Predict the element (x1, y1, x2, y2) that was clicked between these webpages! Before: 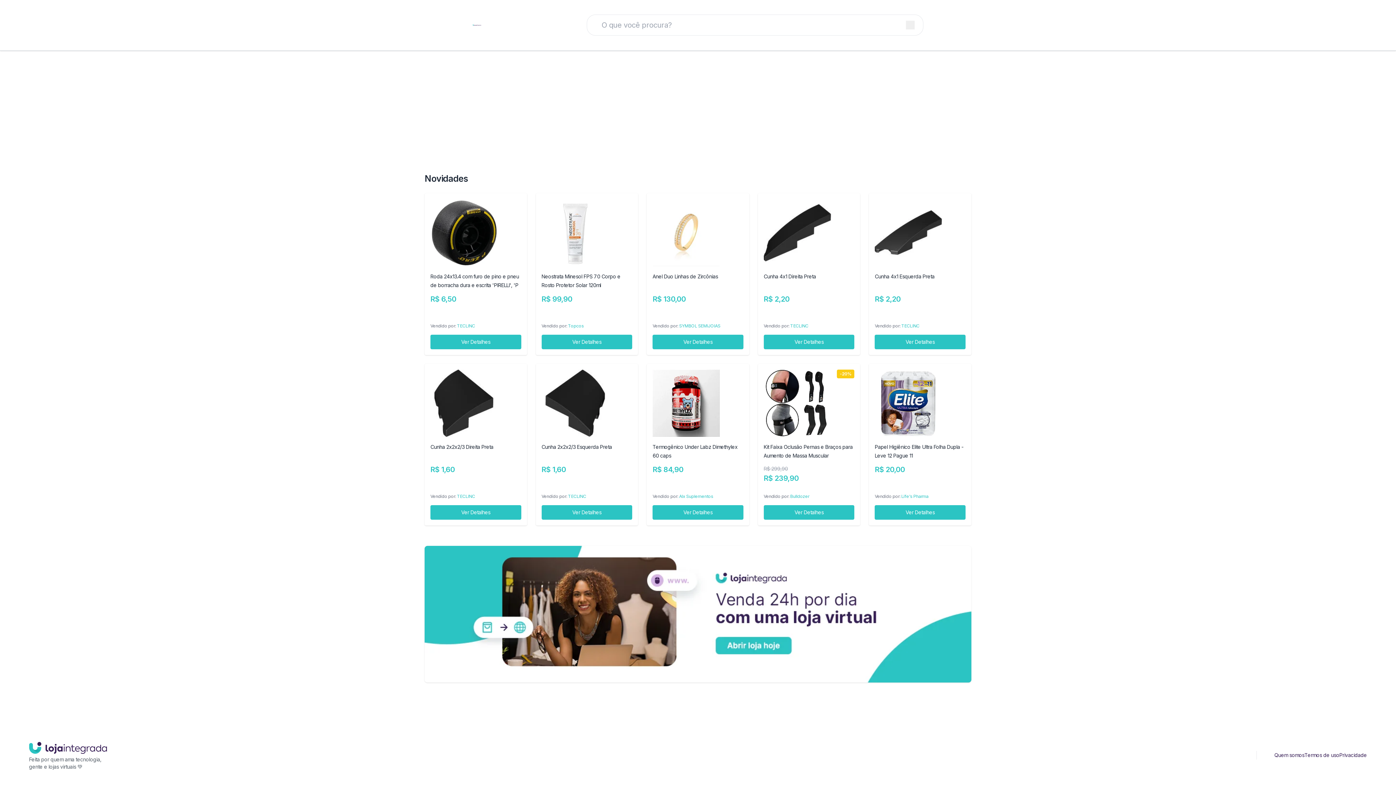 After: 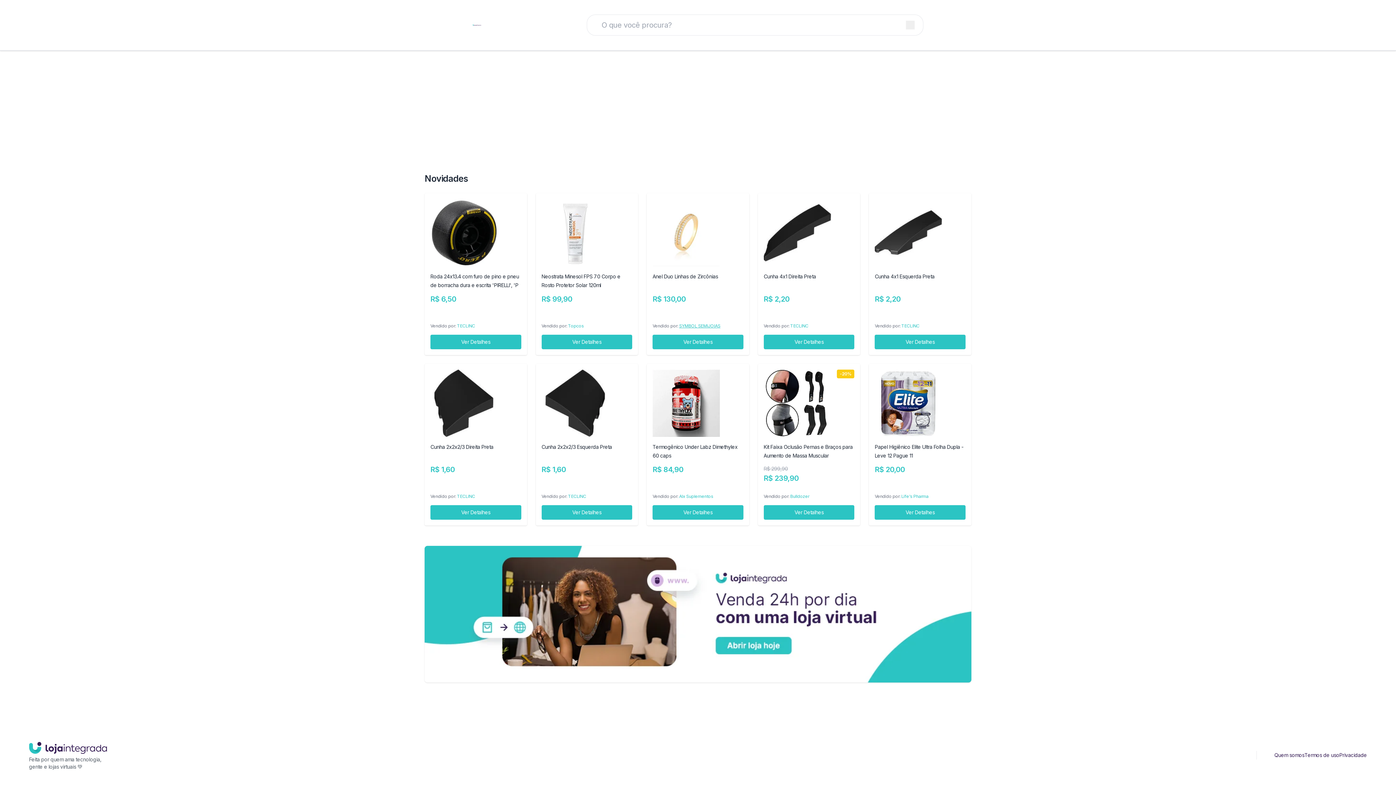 Action: bbox: (679, 323, 720, 328) label: SYMBOL SEMIJOIAS